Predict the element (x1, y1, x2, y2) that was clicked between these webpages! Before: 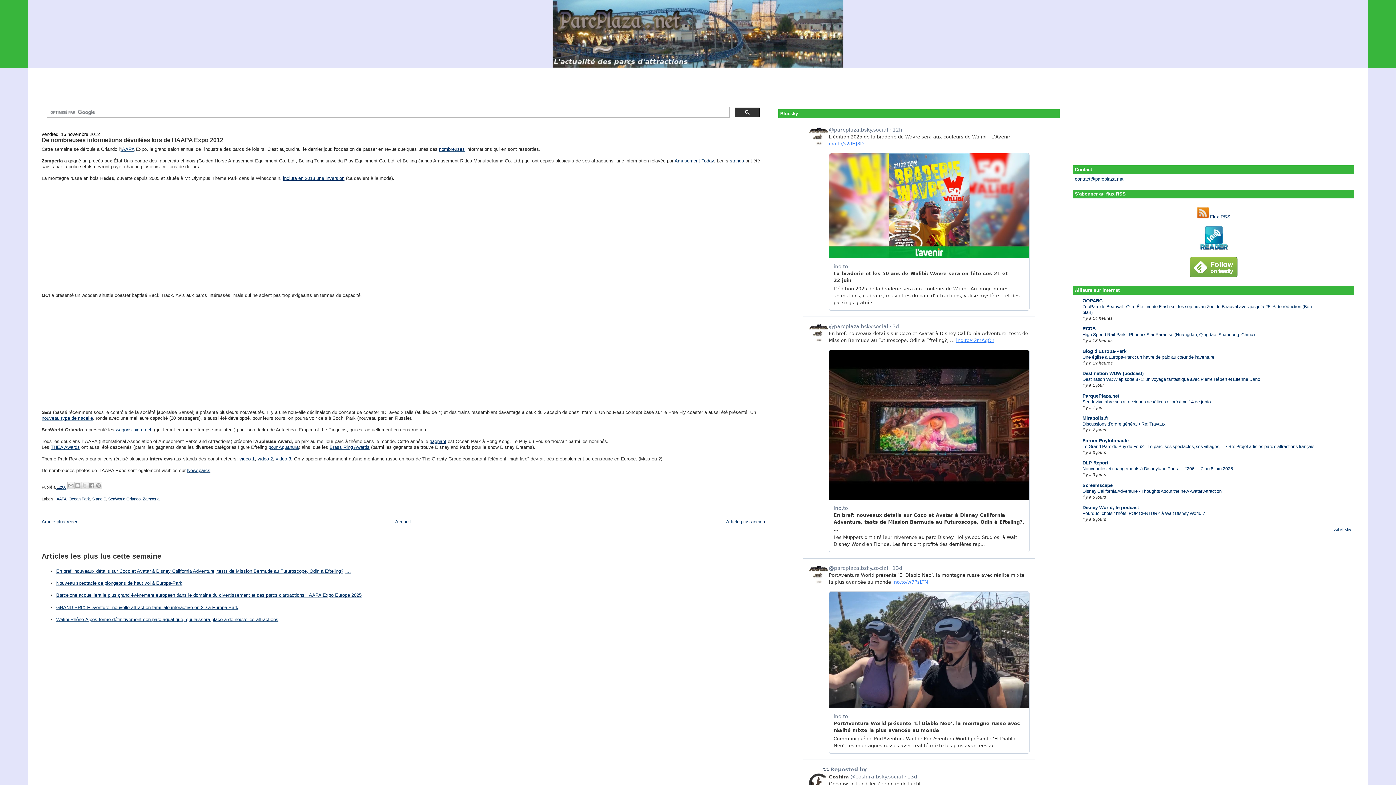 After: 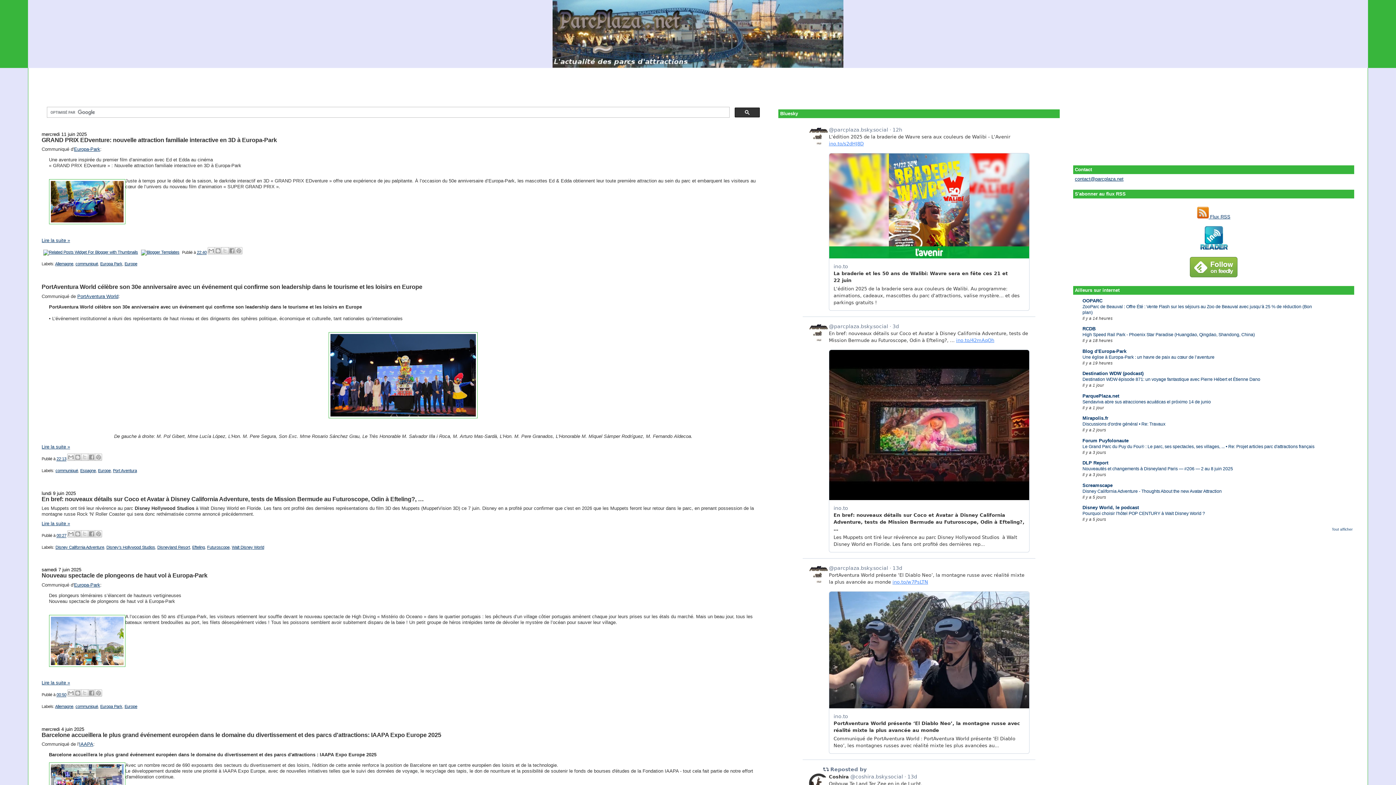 Action: bbox: (27, 0, 1368, 68)